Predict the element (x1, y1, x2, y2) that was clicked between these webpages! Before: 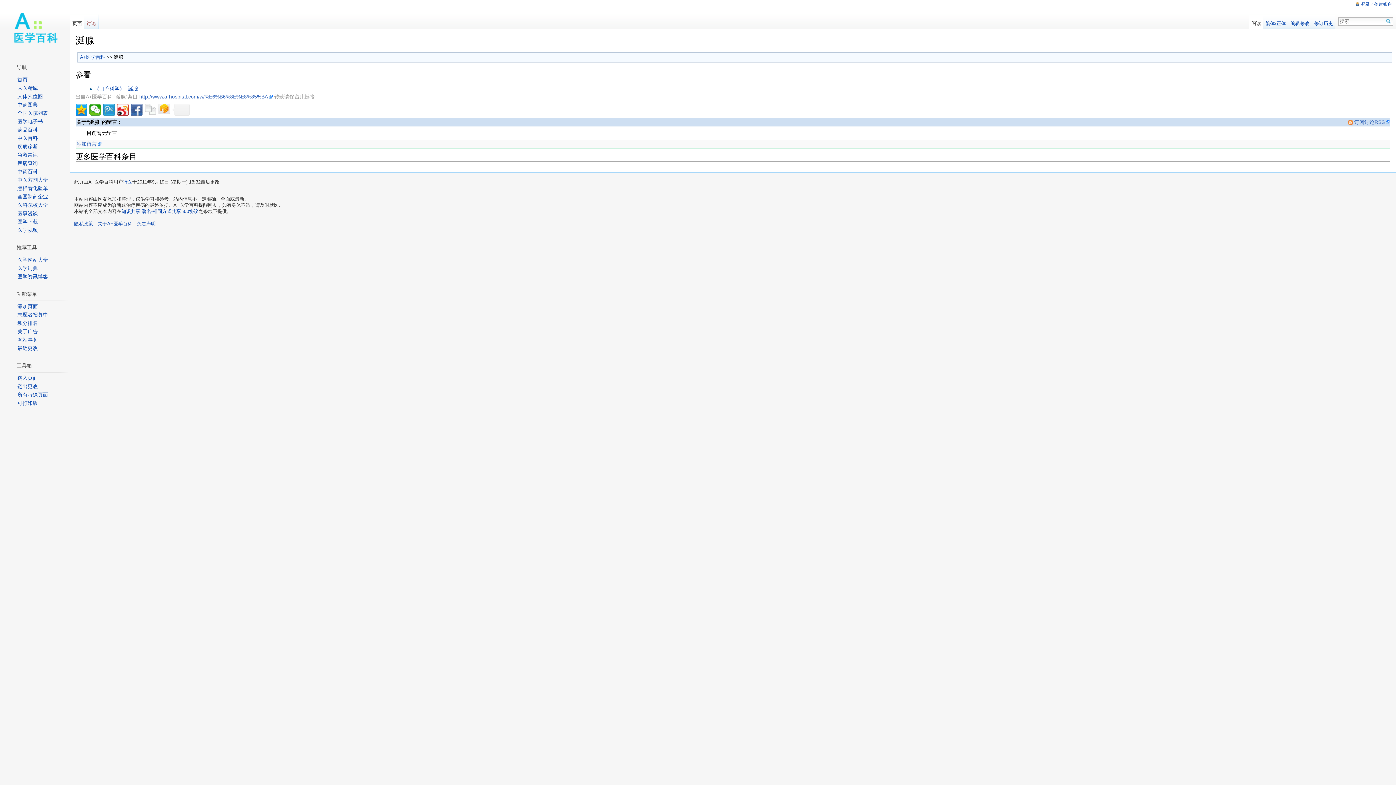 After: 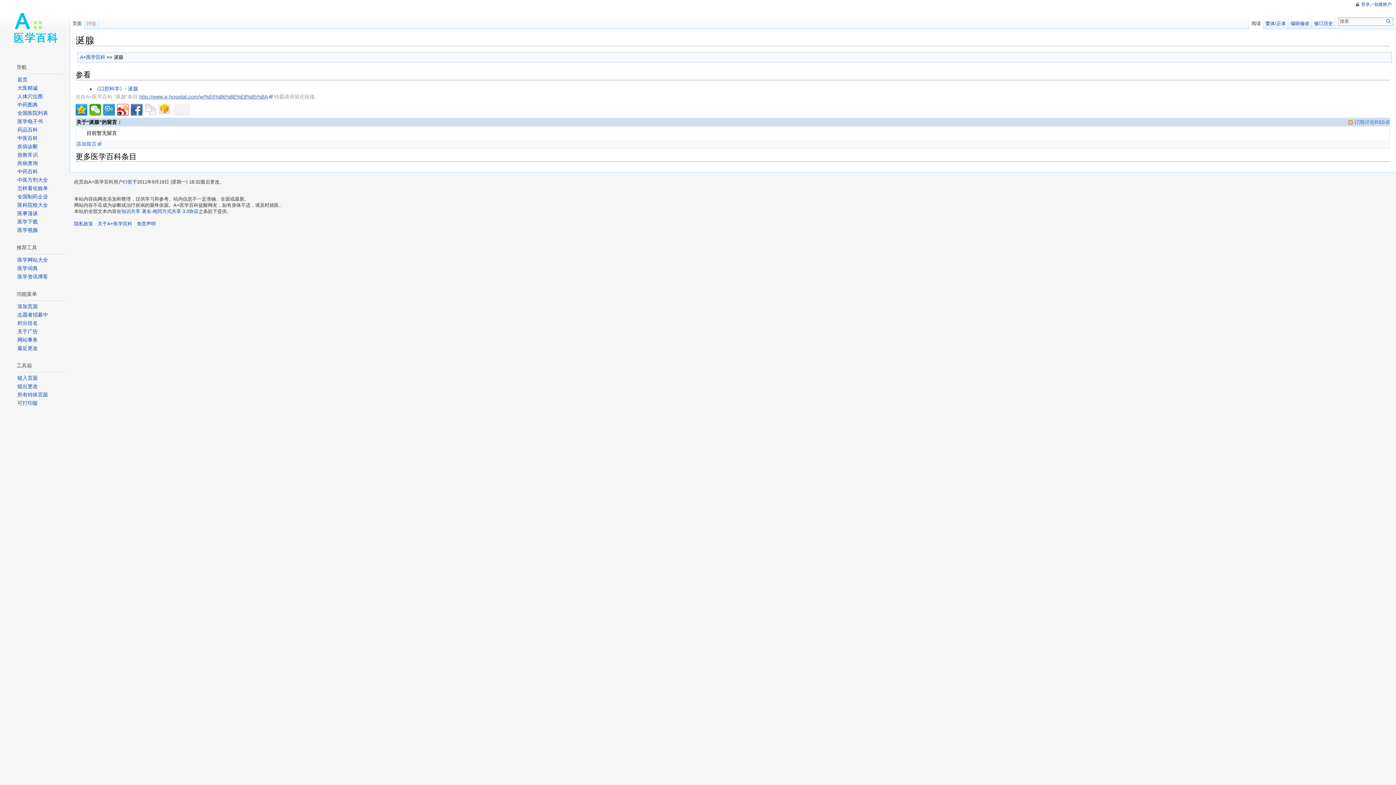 Action: label: http://www.a-hospital.com/w/%E6%B6%8E%E8%85%BA bbox: (139, 93, 272, 99)